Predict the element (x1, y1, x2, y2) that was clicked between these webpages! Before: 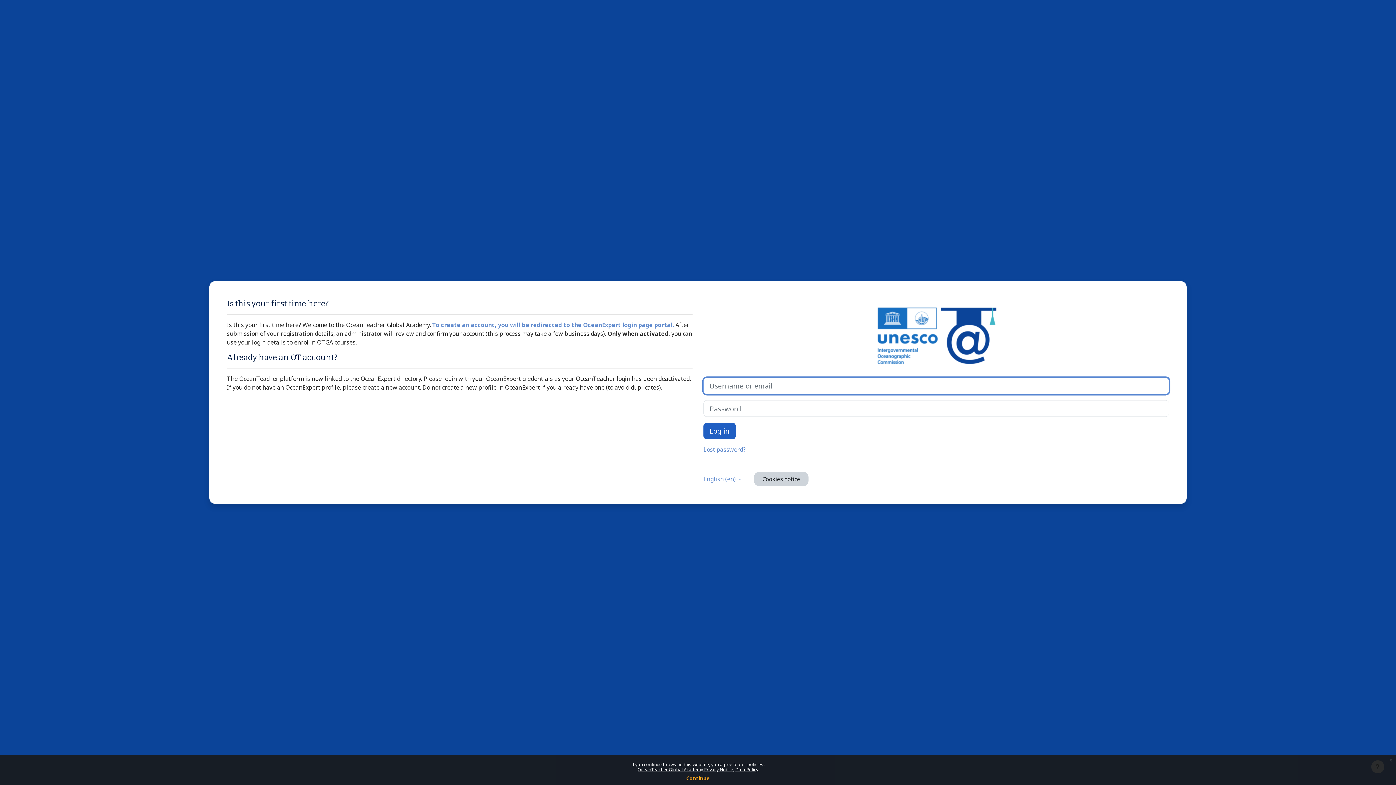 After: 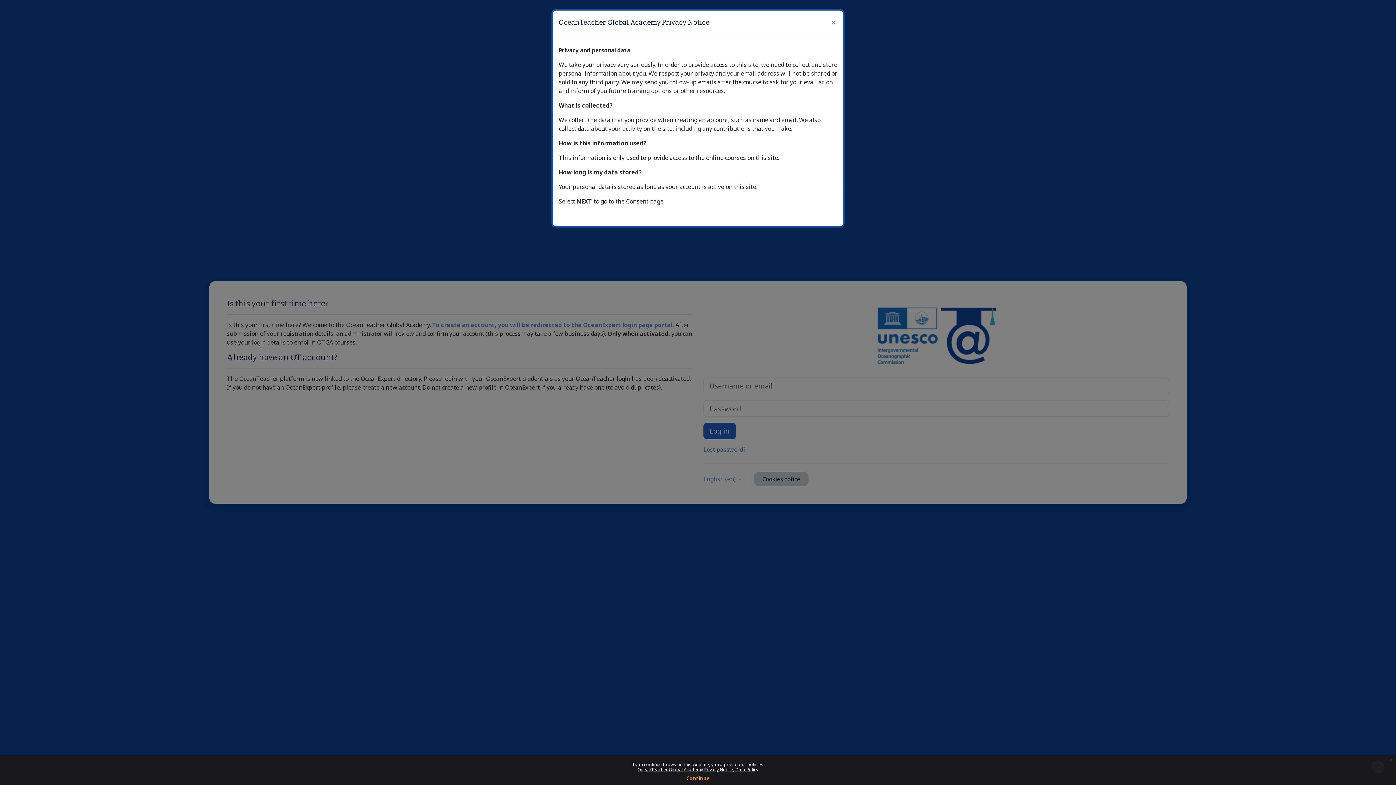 Action: label: OceanTeacher Global Academy Privacy Notice bbox: (637, 766, 733, 773)